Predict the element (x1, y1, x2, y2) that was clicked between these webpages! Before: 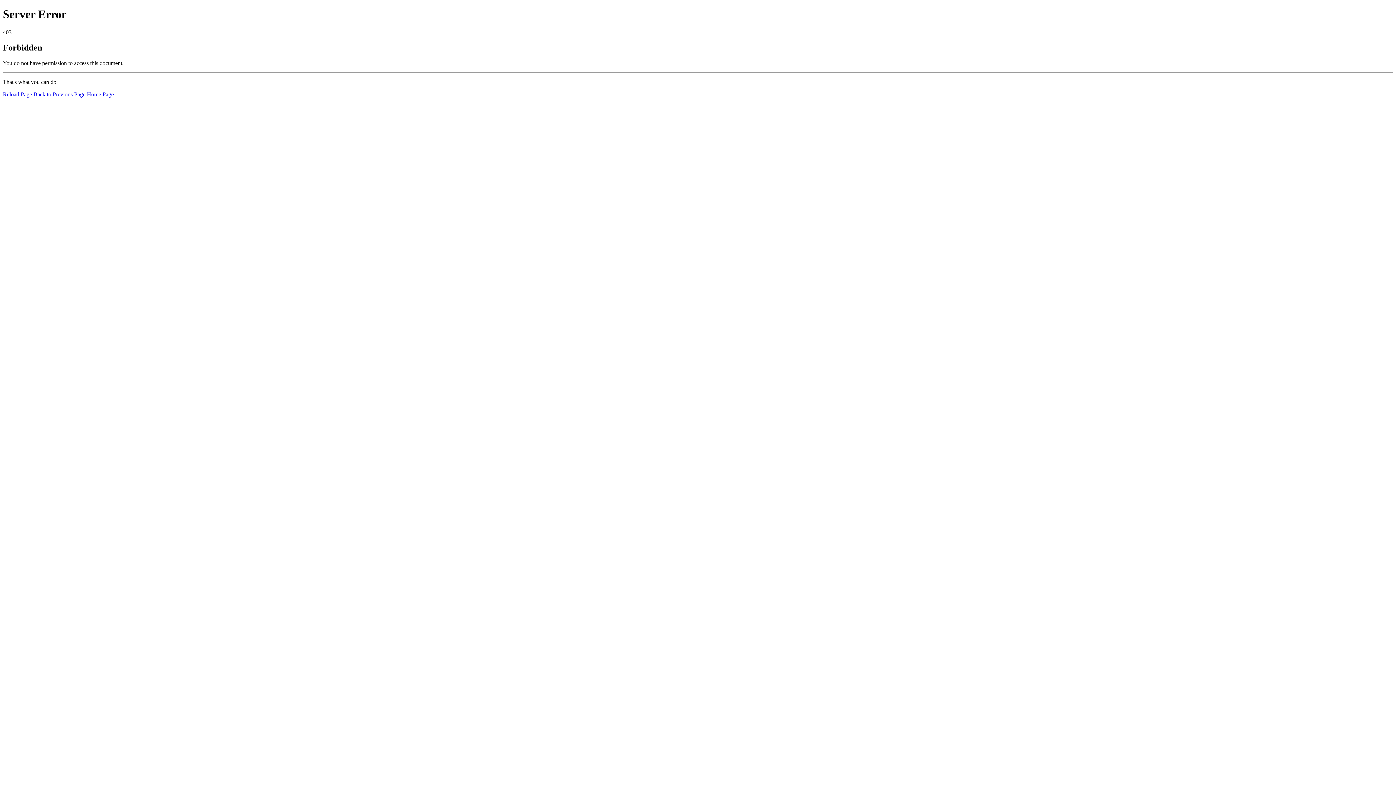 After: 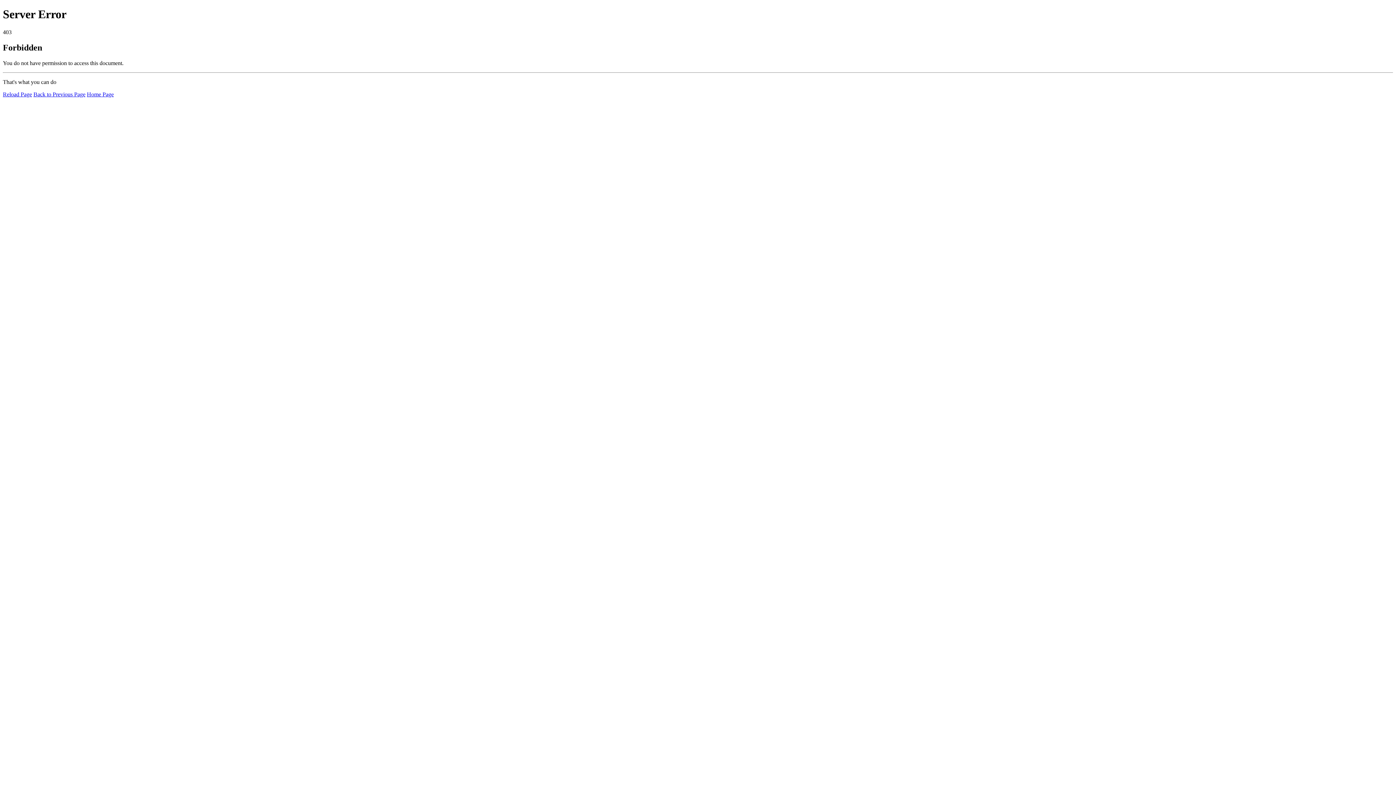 Action: label: Reload Page bbox: (2, 91, 32, 97)